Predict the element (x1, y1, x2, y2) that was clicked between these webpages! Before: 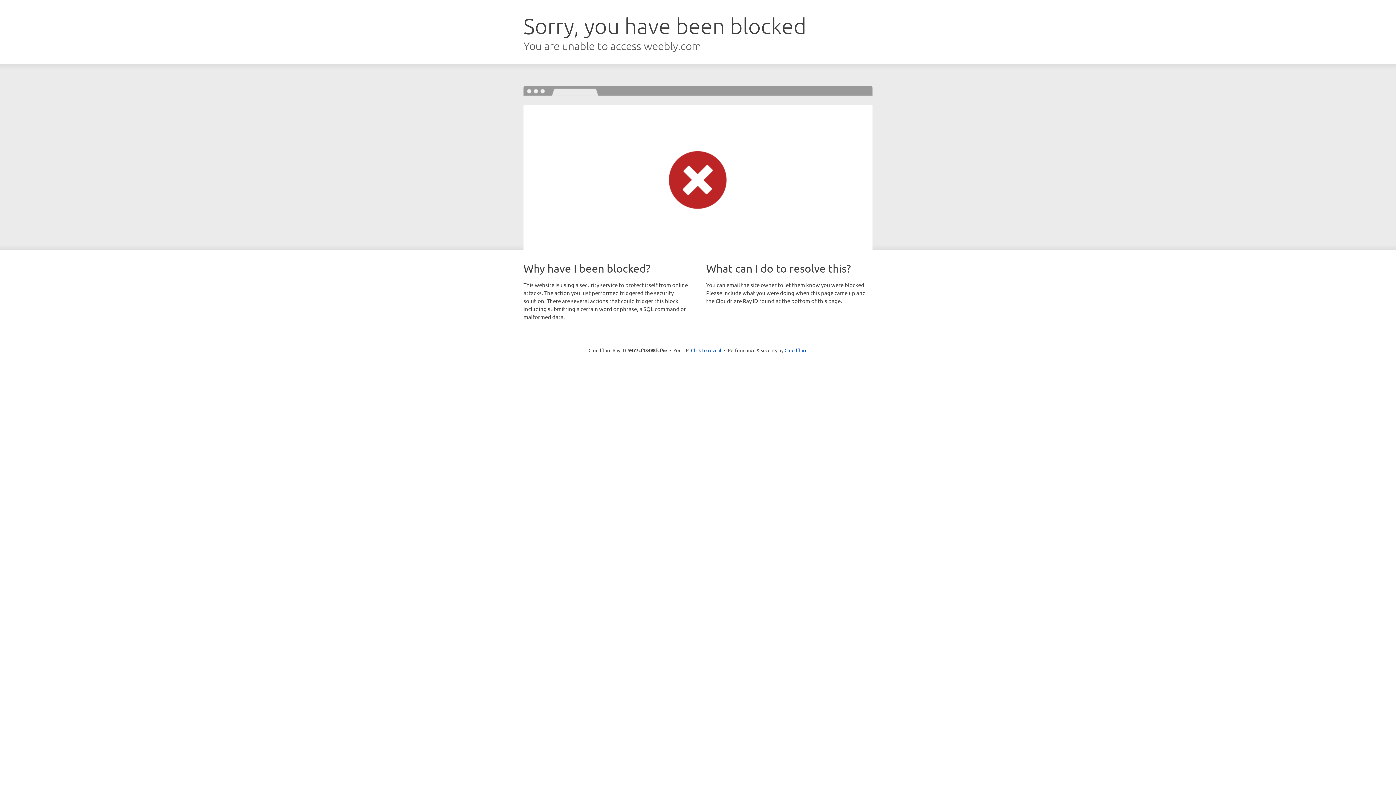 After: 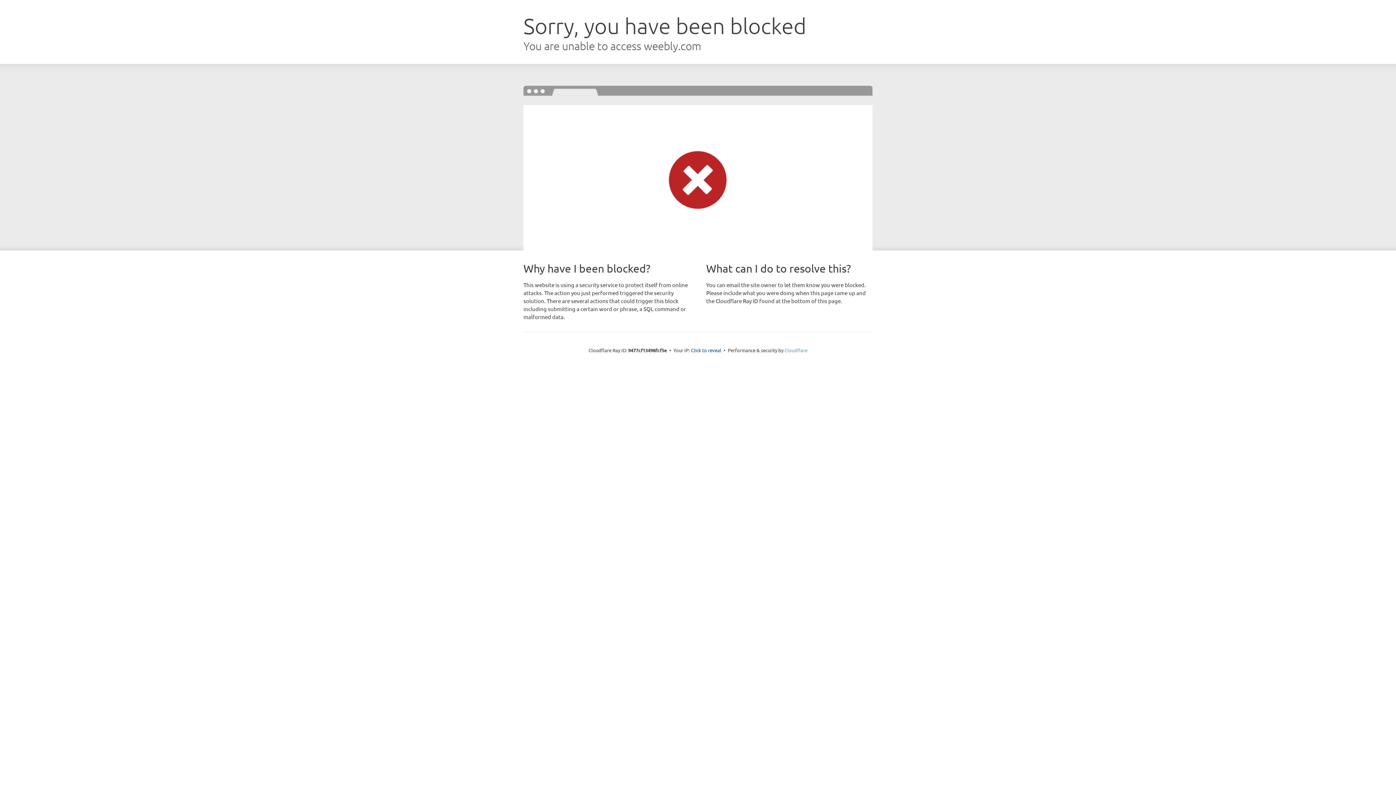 Action: label: Cloudflare bbox: (784, 347, 807, 353)